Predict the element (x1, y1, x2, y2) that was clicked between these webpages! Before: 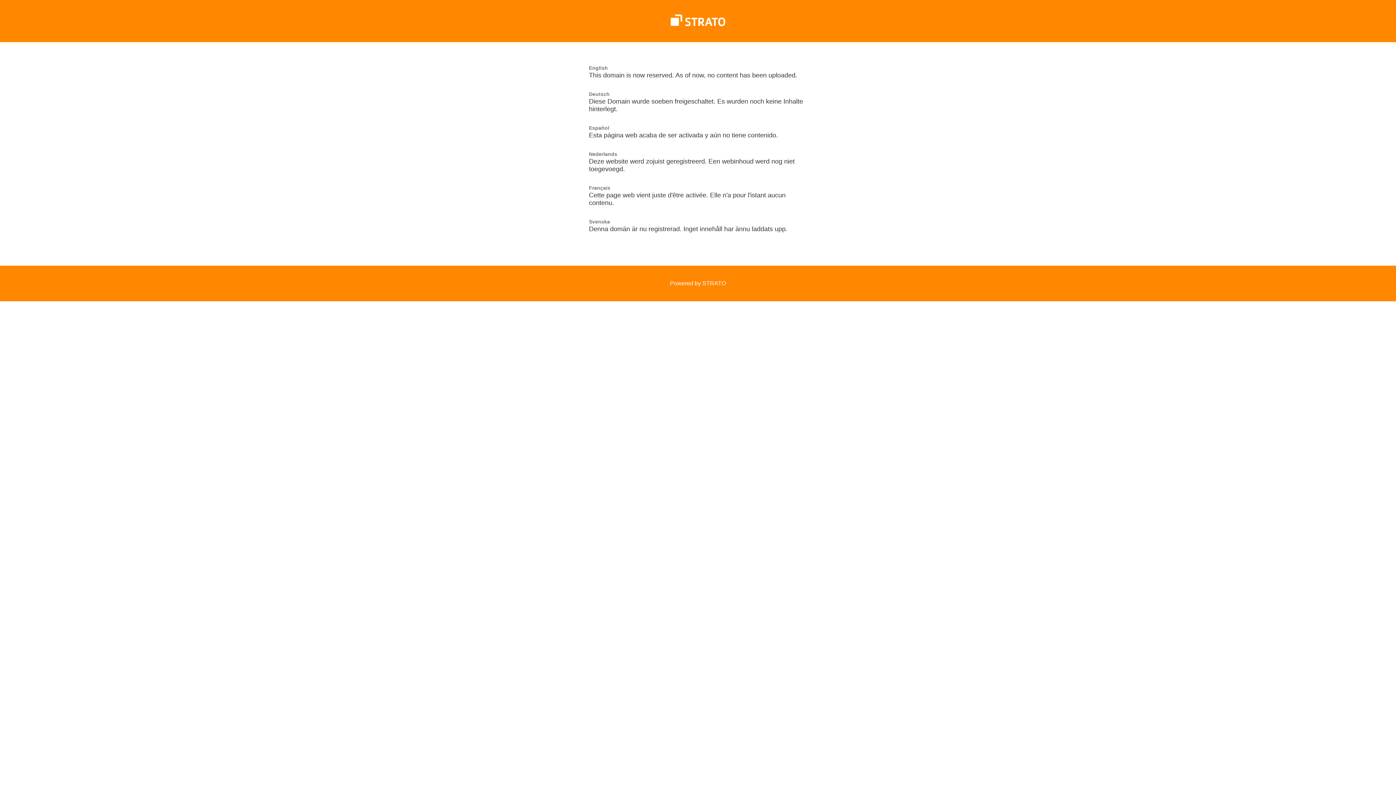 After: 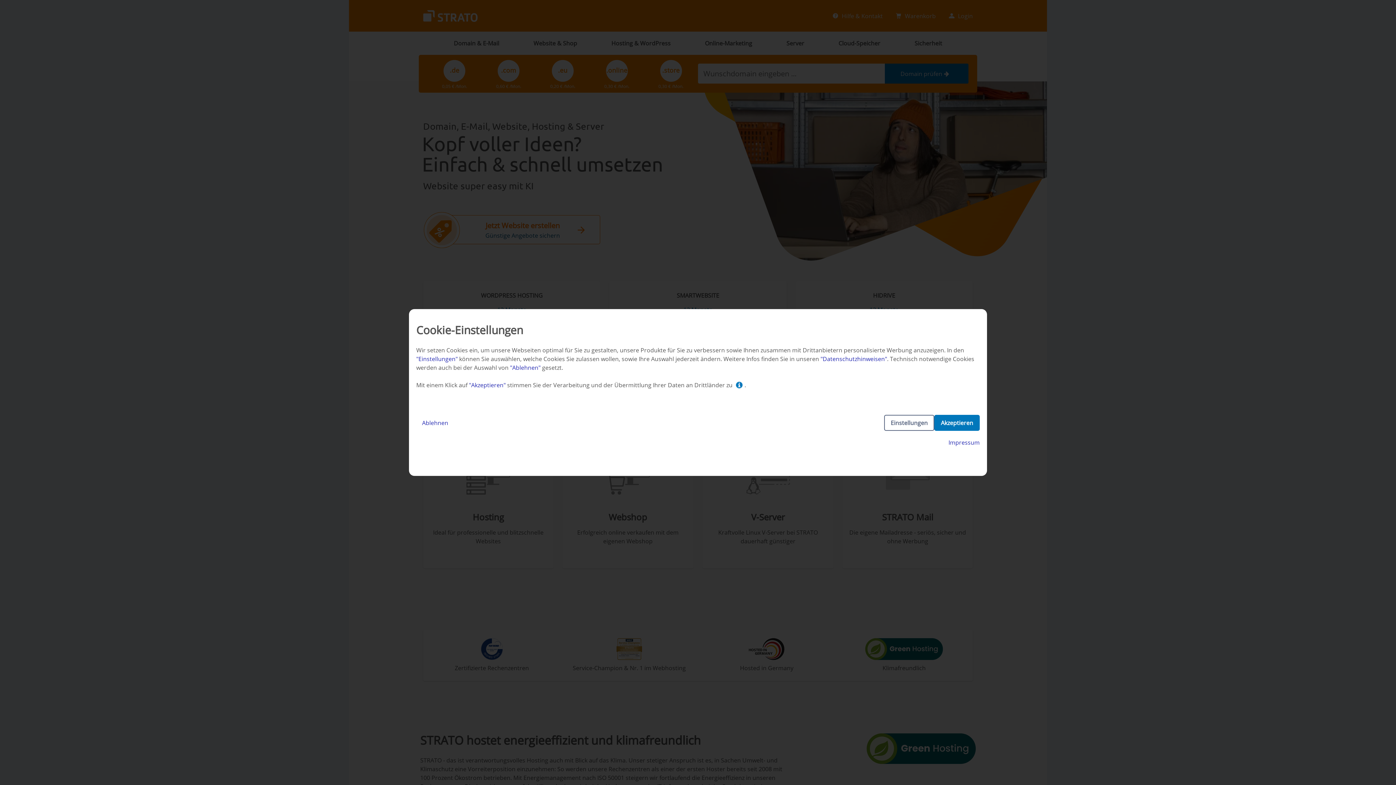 Action: bbox: (670, 280, 726, 286) label: Powered by STRATO